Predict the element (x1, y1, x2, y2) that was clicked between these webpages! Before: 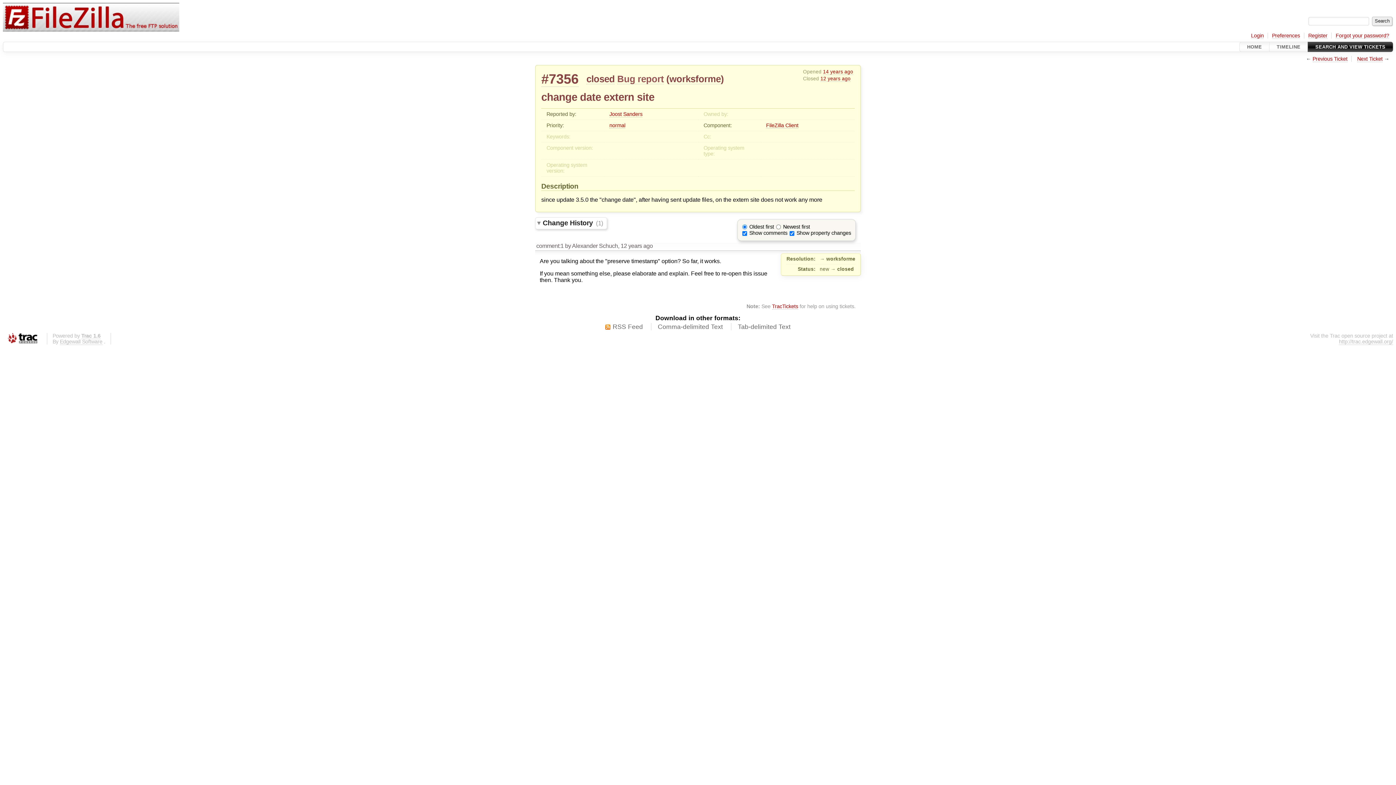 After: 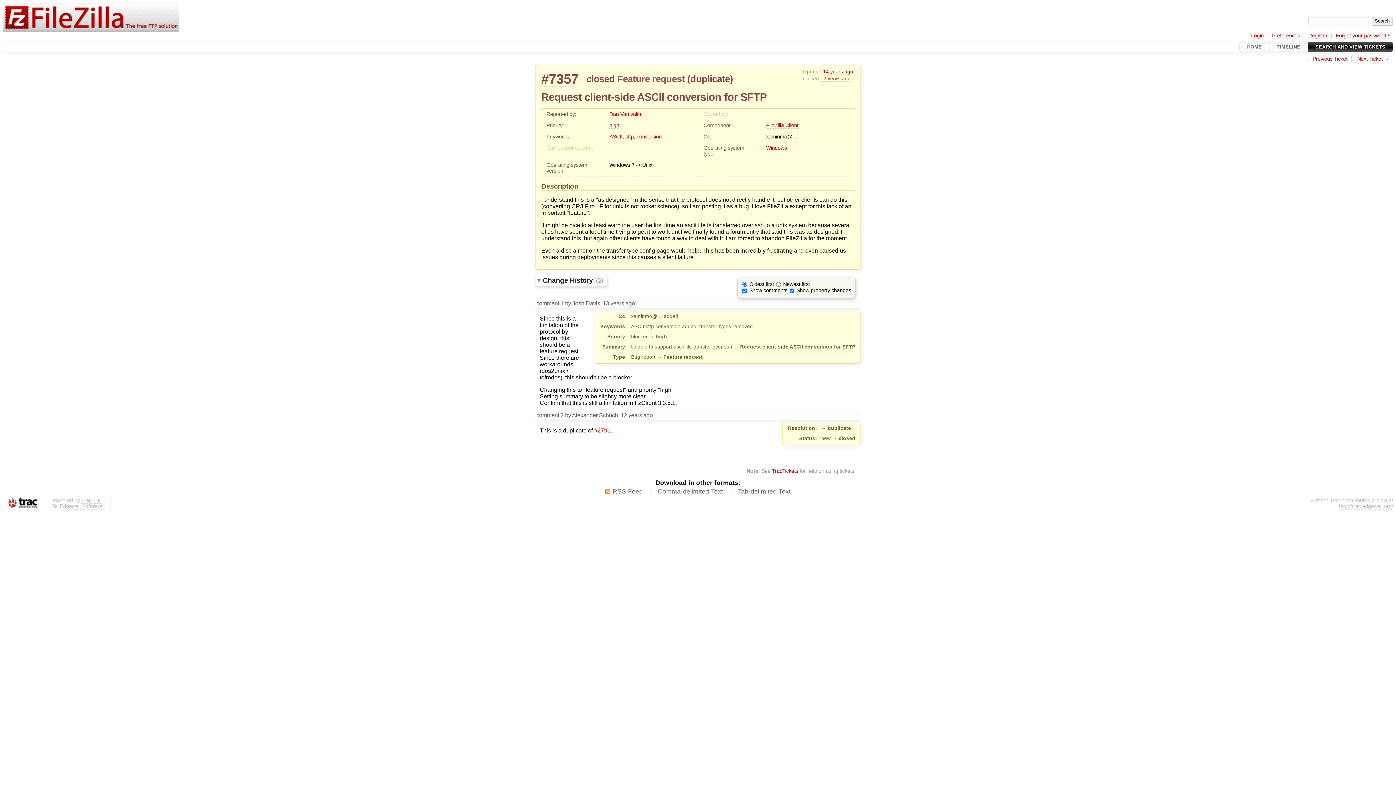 Action: bbox: (1357, 55, 1382, 62) label: Next Ticket